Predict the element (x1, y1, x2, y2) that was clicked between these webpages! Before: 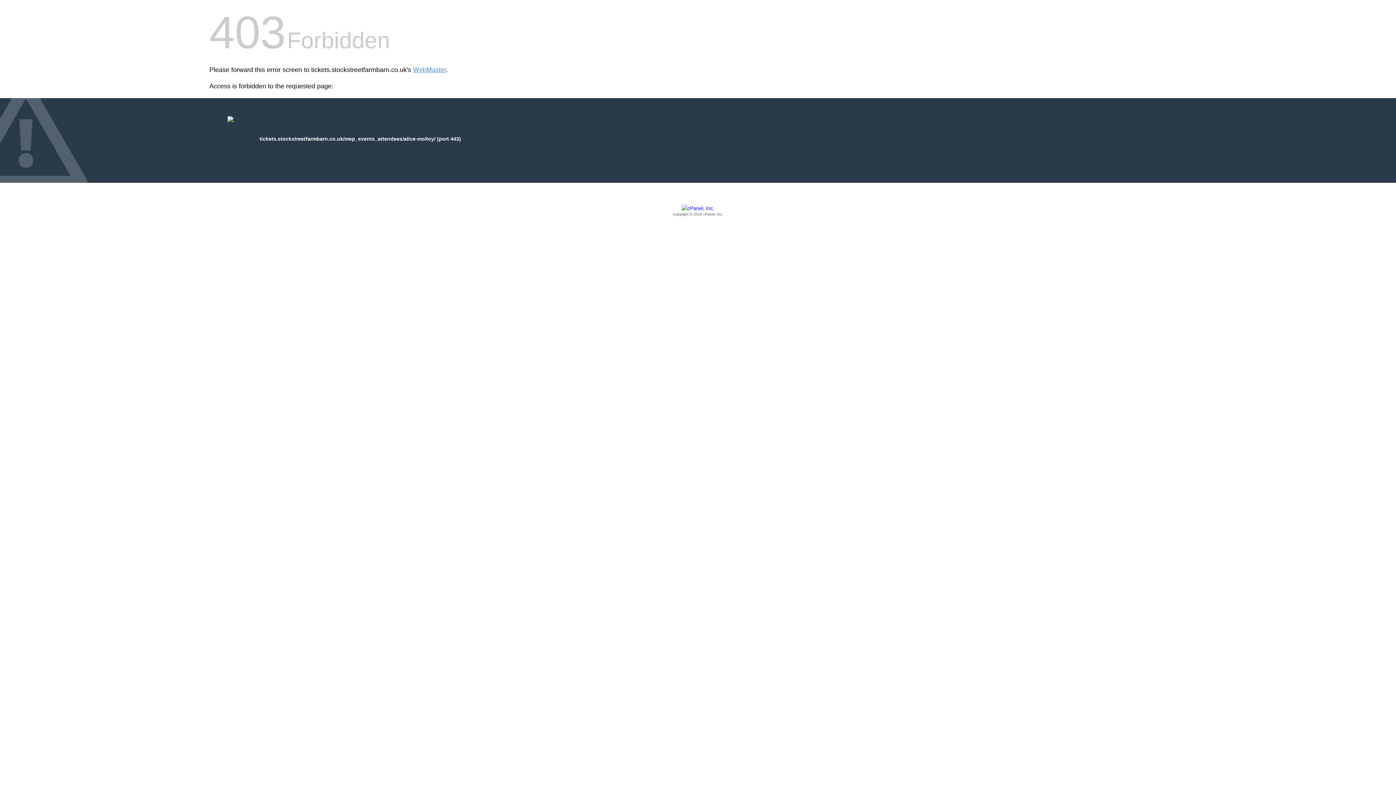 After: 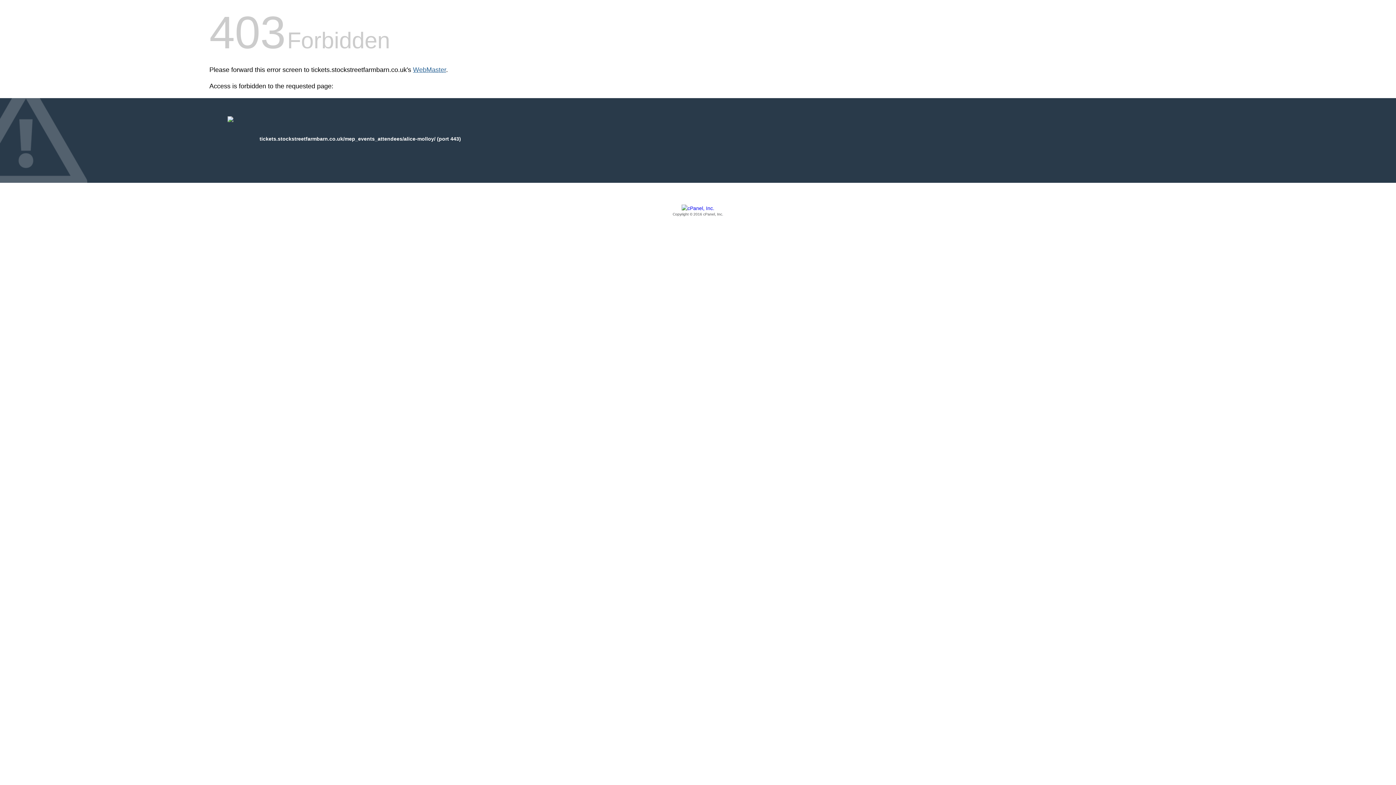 Action: label: WebMaster bbox: (413, 66, 446, 73)